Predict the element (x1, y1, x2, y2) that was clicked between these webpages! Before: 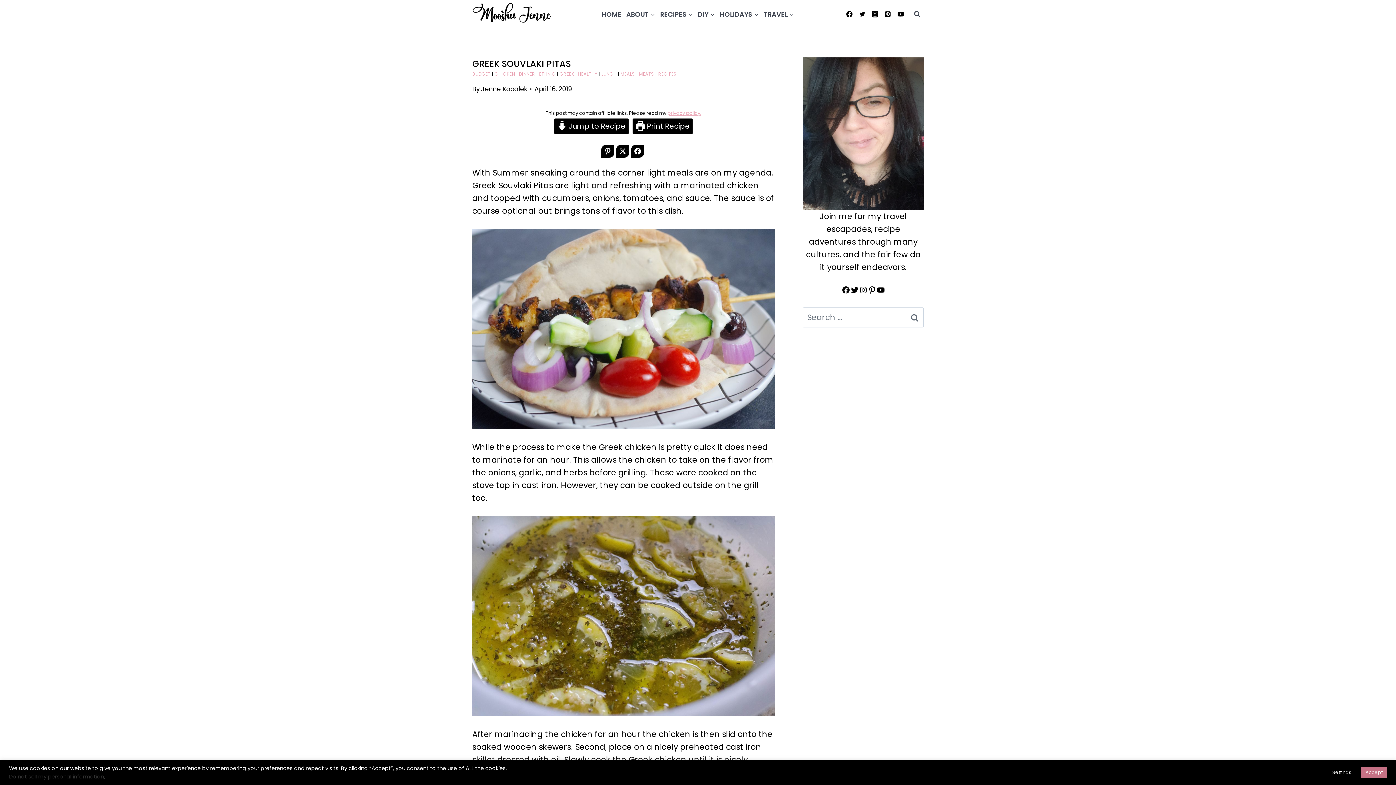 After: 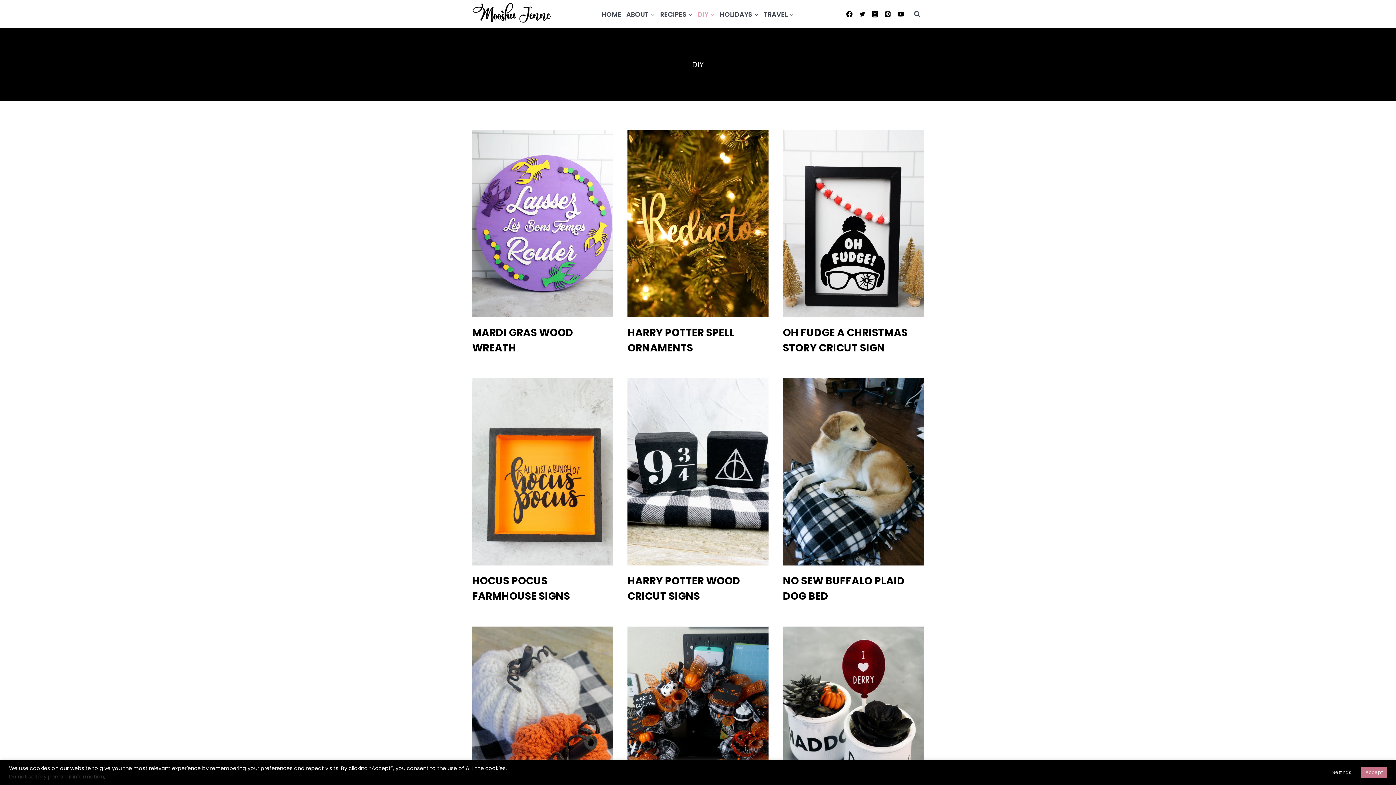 Action: label: DIY bbox: (695, 5, 717, 23)